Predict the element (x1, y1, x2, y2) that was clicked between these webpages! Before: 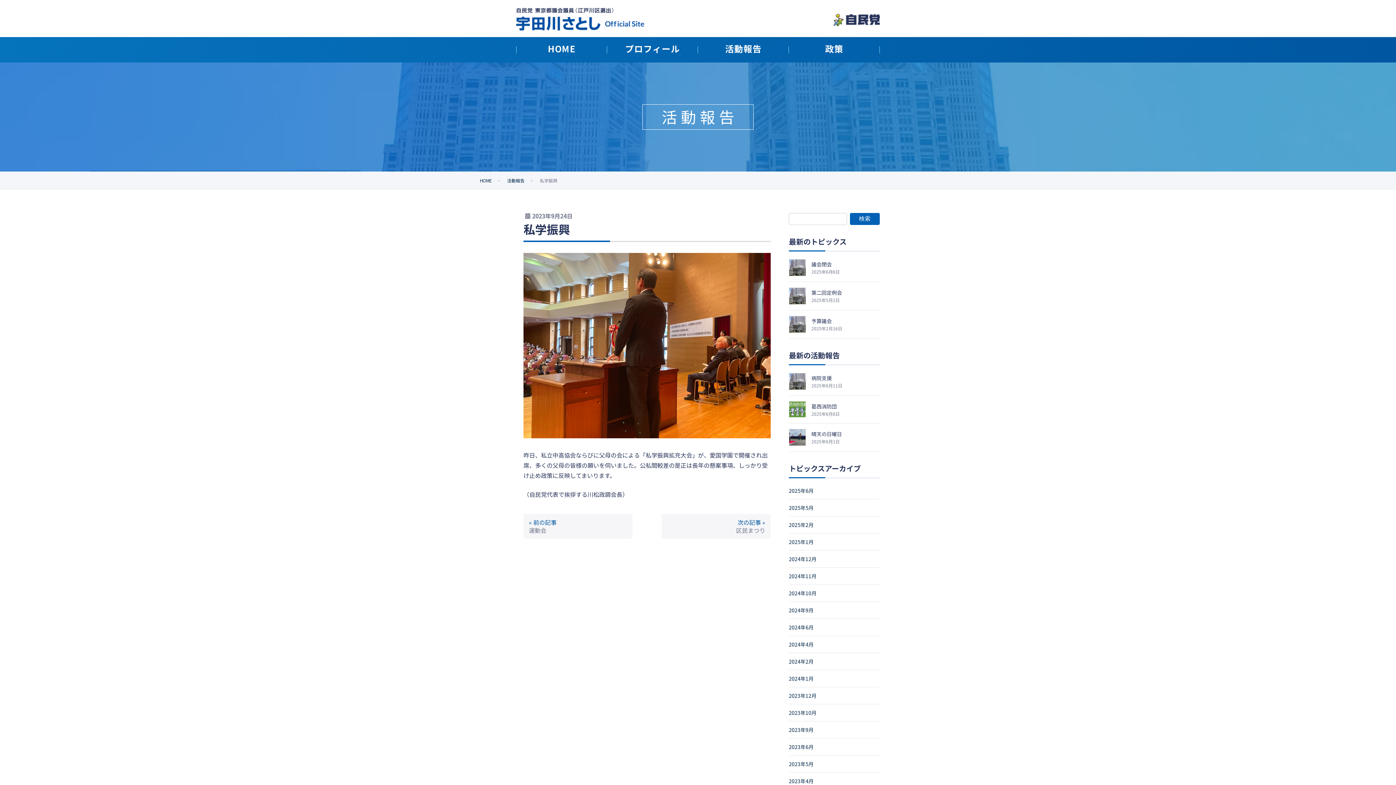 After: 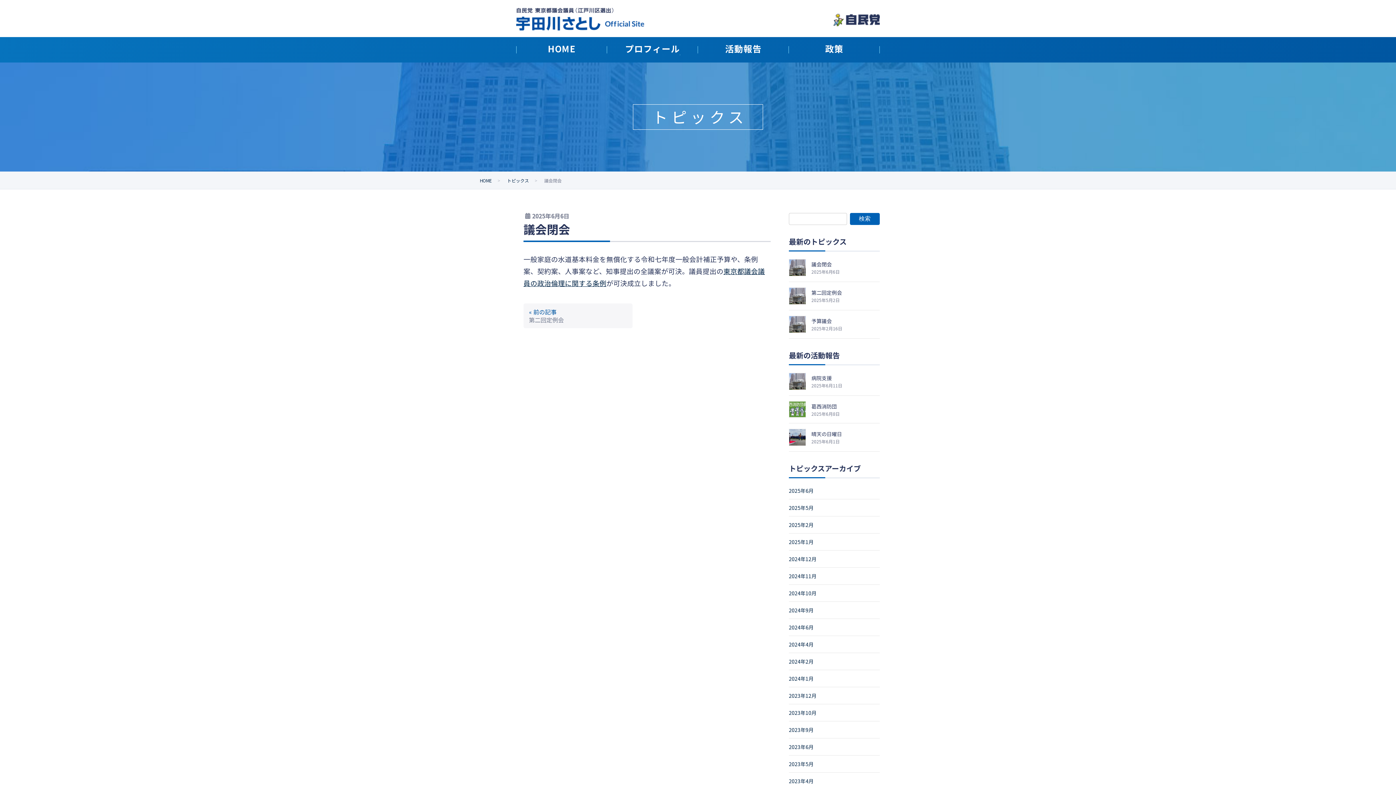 Action: bbox: (789, 259, 806, 276)